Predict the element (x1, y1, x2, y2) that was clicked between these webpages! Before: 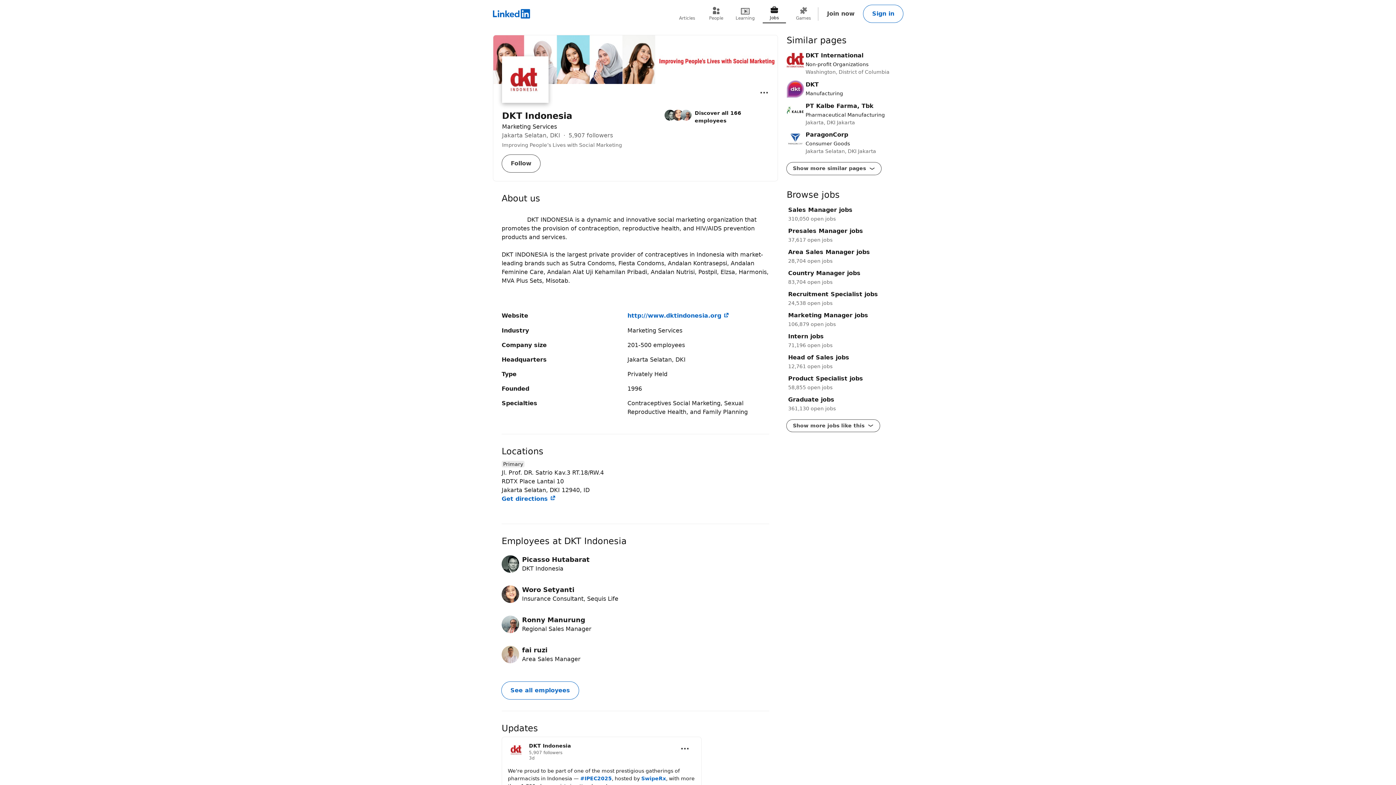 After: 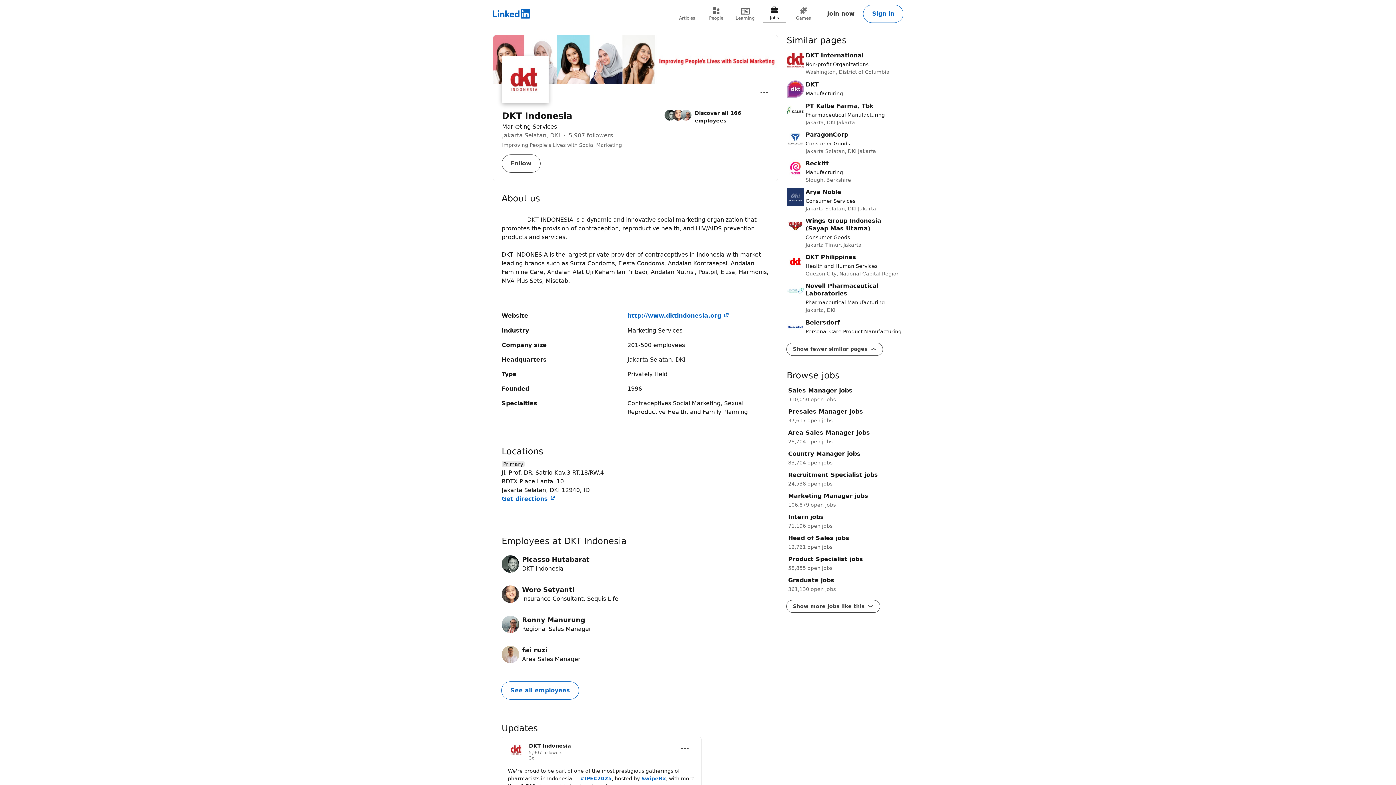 Action: label: Show more similar pages  bbox: (786, 162, 881, 174)